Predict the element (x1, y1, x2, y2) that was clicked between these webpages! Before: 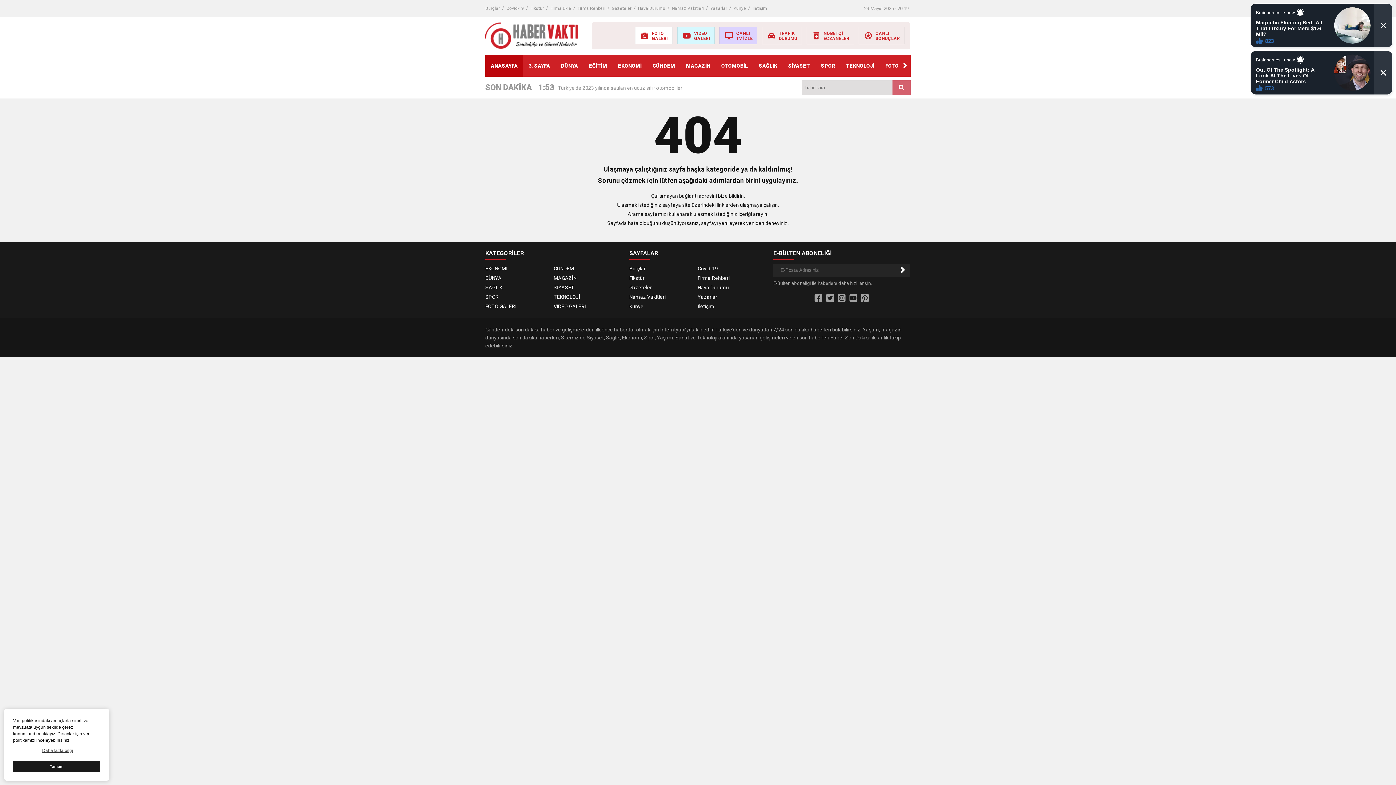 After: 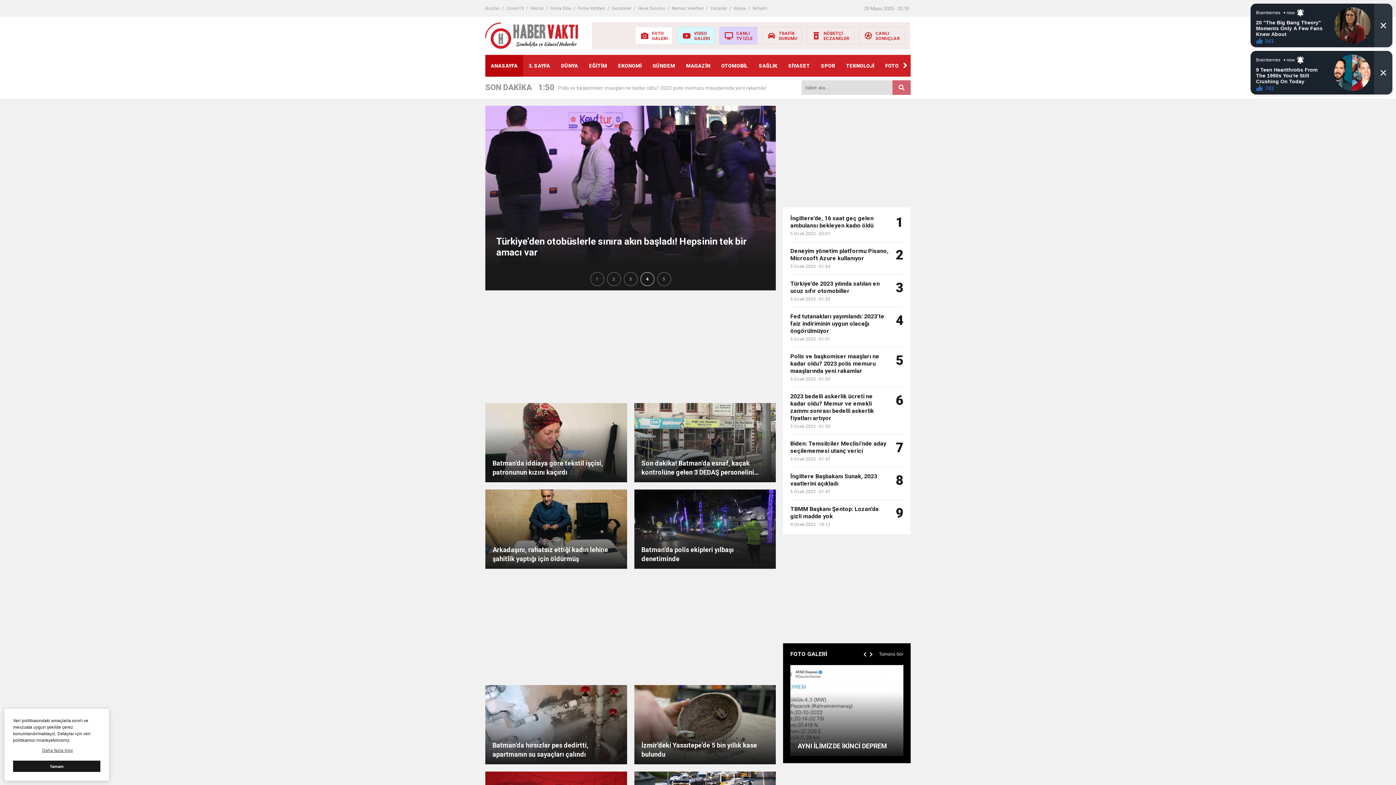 Action: label: 3. SAYFA bbox: (523, 54, 555, 76)